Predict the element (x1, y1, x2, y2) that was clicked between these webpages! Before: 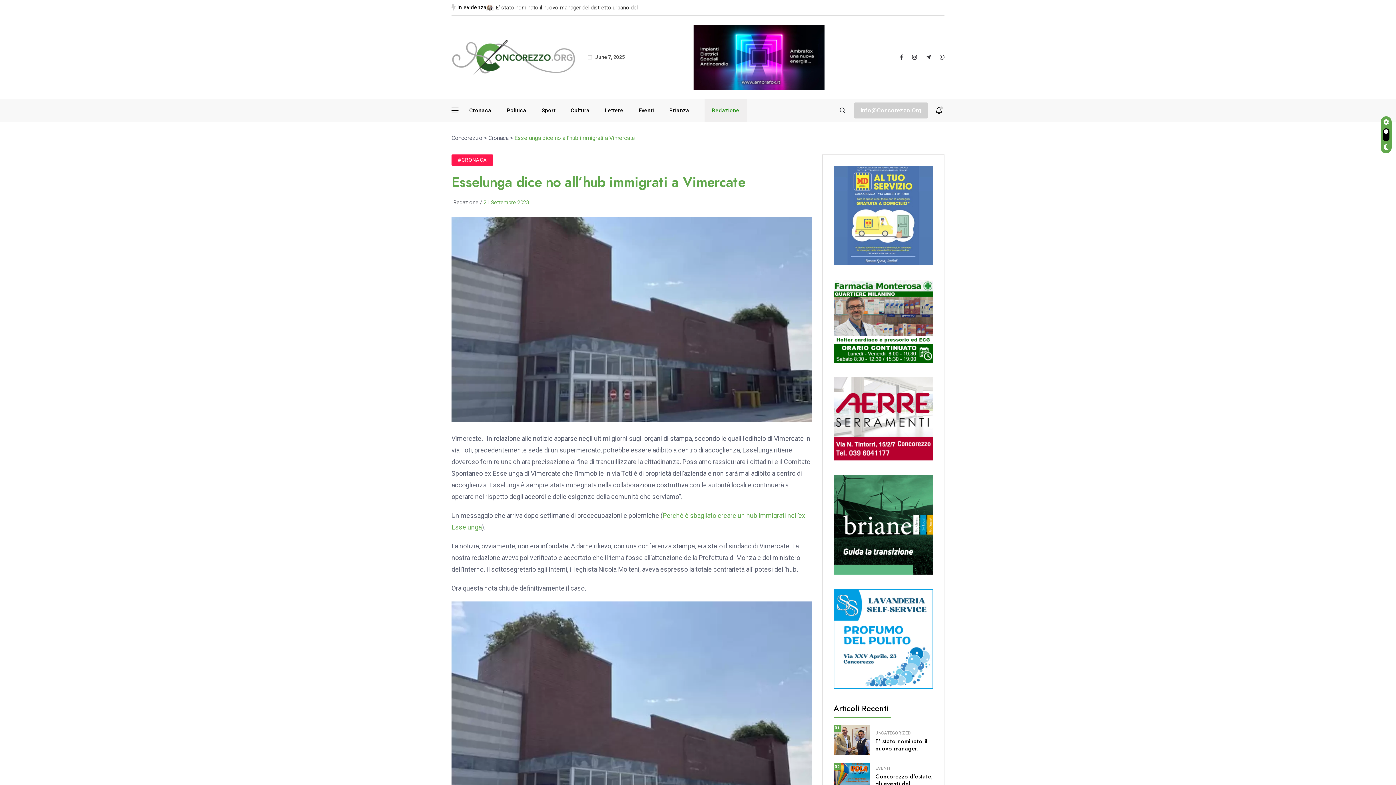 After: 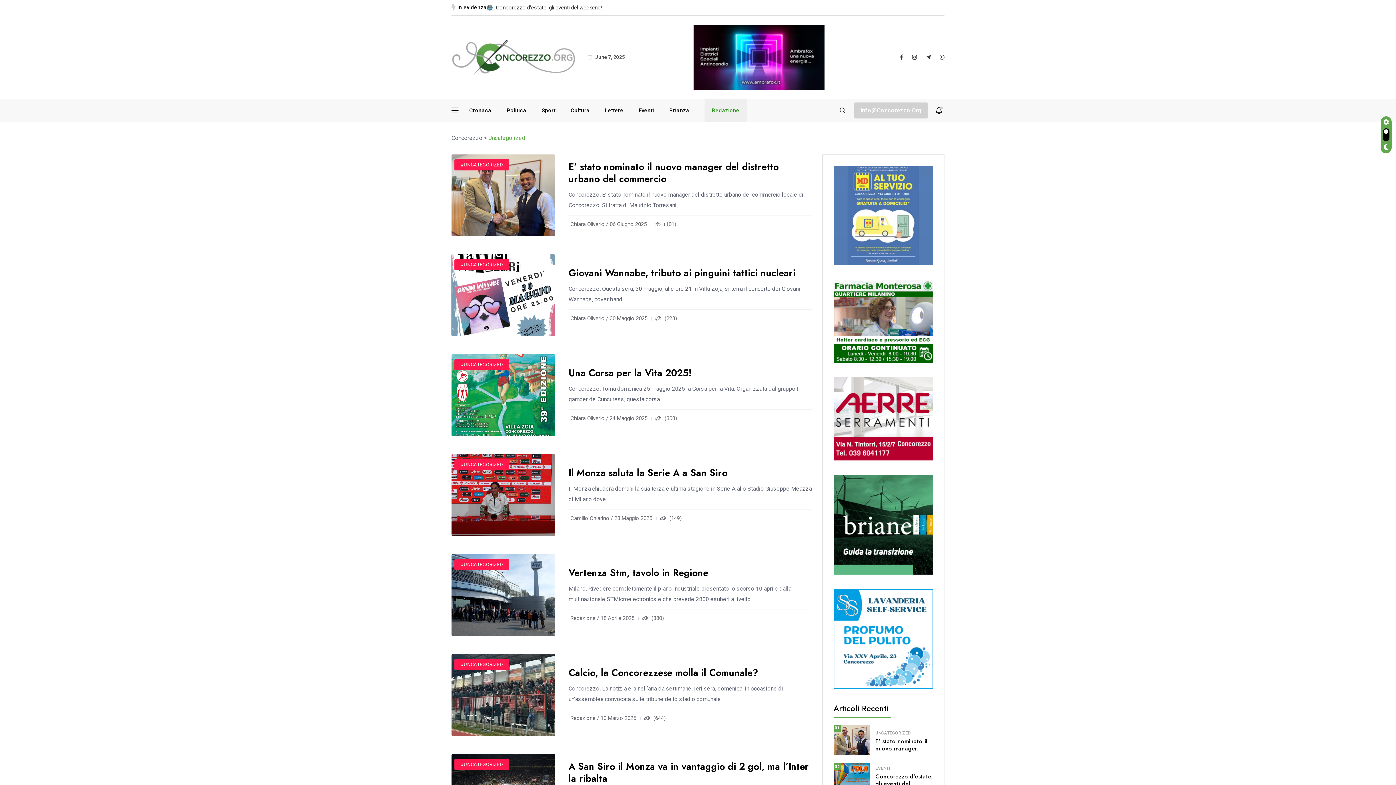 Action: label: UNCATEGORIZED bbox: (875, 731, 910, 735)